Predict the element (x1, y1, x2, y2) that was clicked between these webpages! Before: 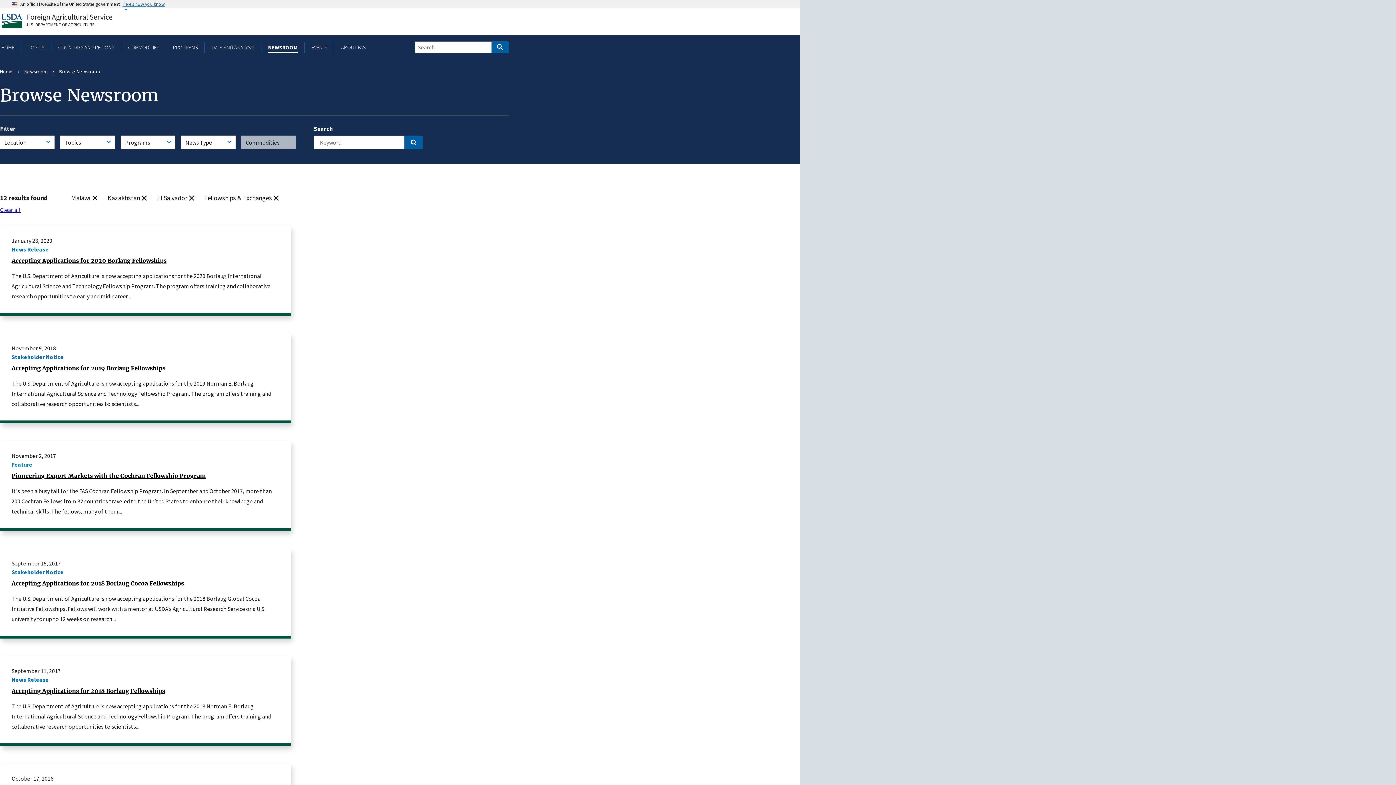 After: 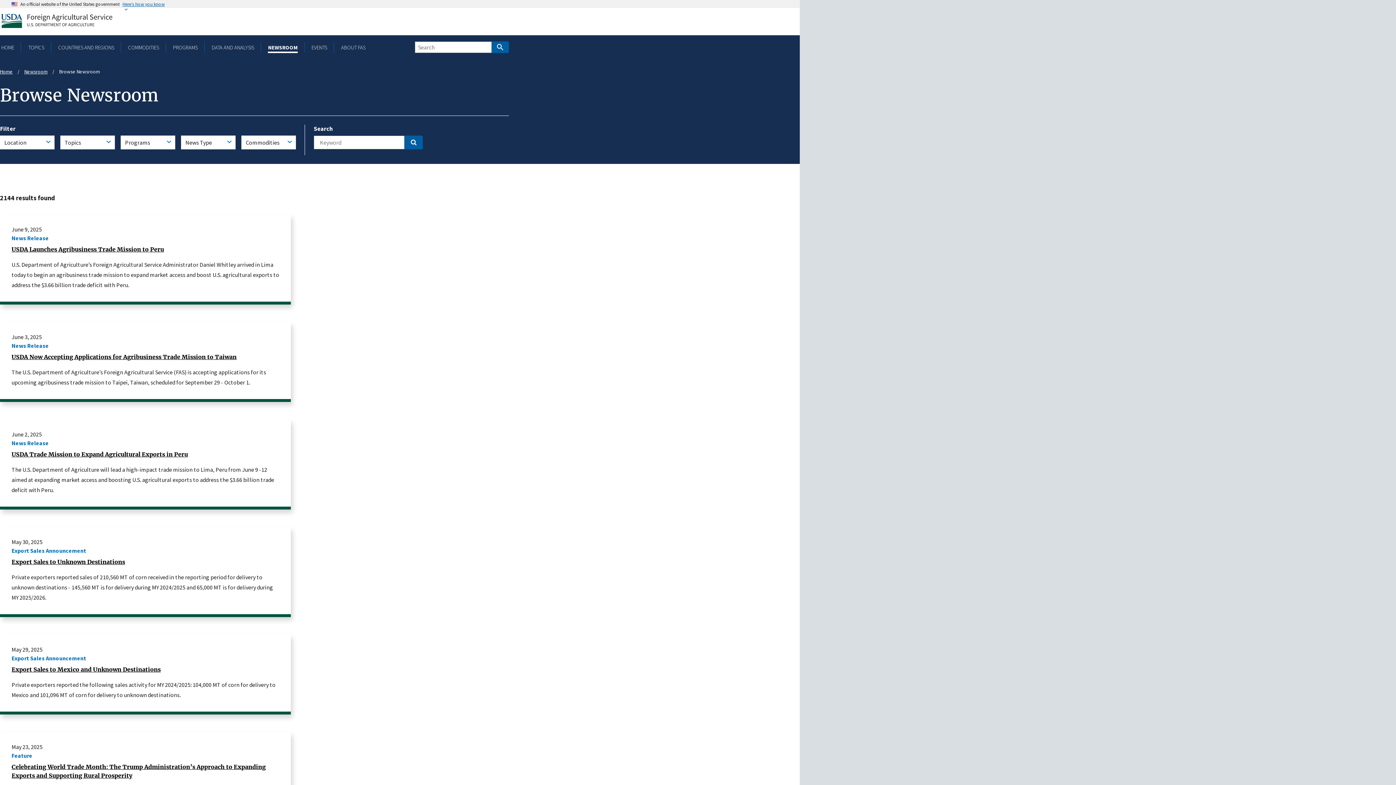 Action: bbox: (0, 206, 20, 213) label: Clear all